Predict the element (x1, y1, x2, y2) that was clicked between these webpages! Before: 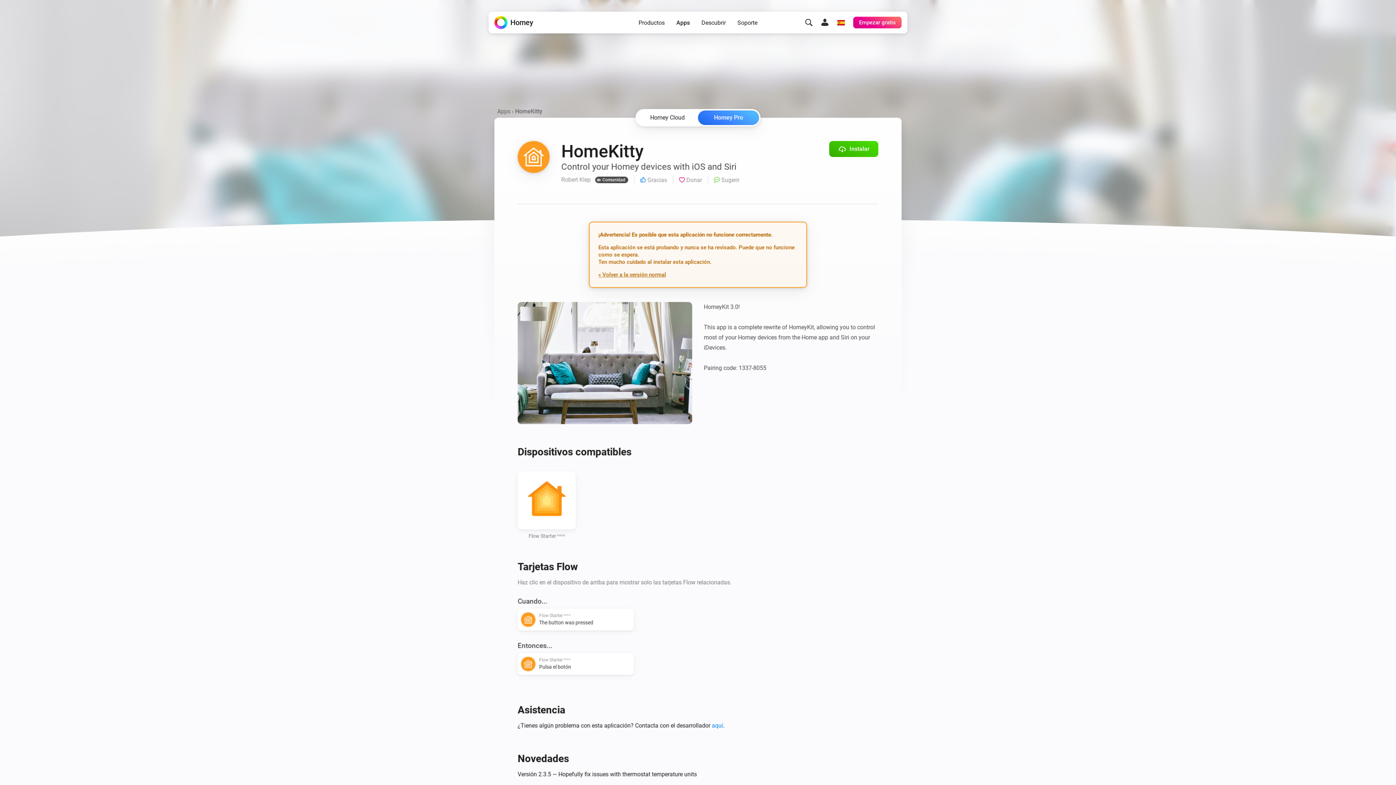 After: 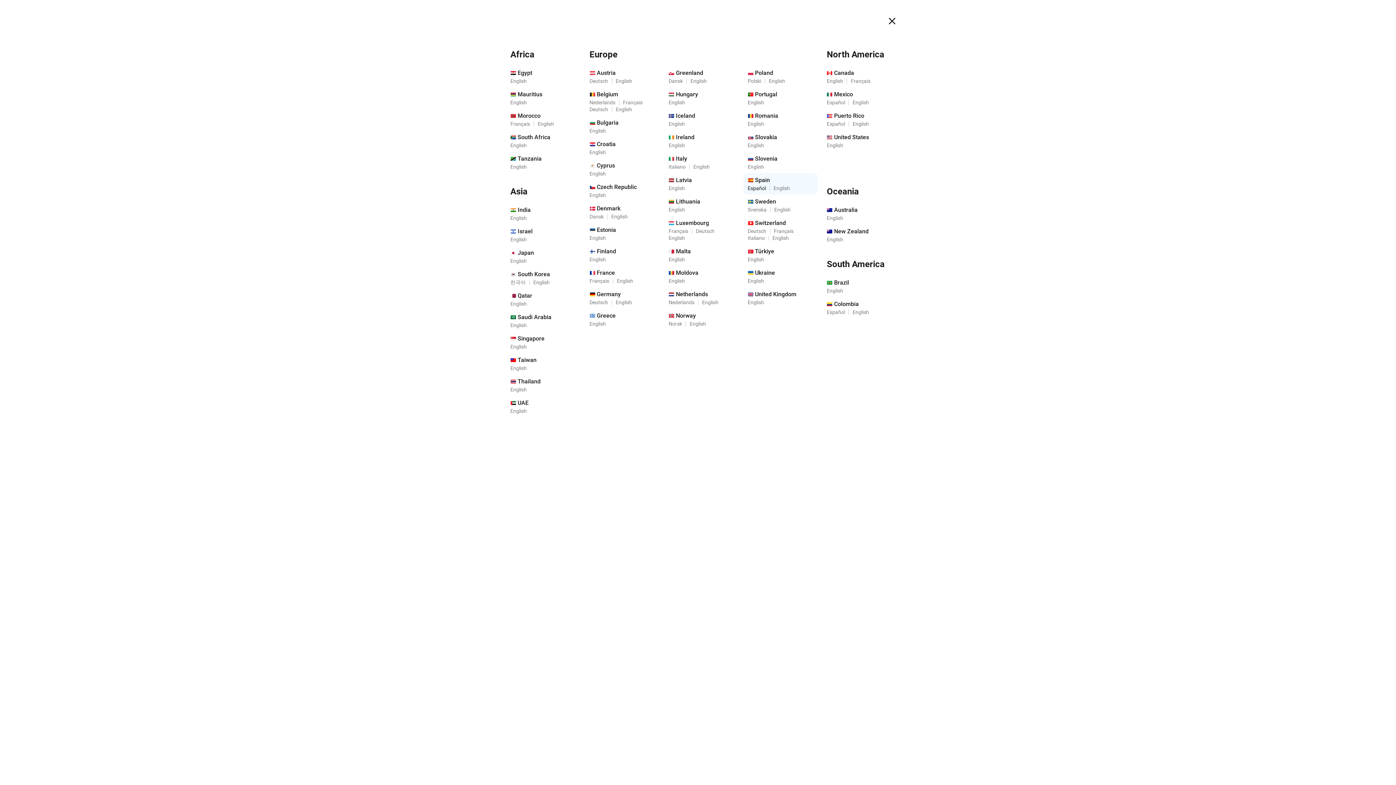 Action: bbox: (834, 16, 847, 29)